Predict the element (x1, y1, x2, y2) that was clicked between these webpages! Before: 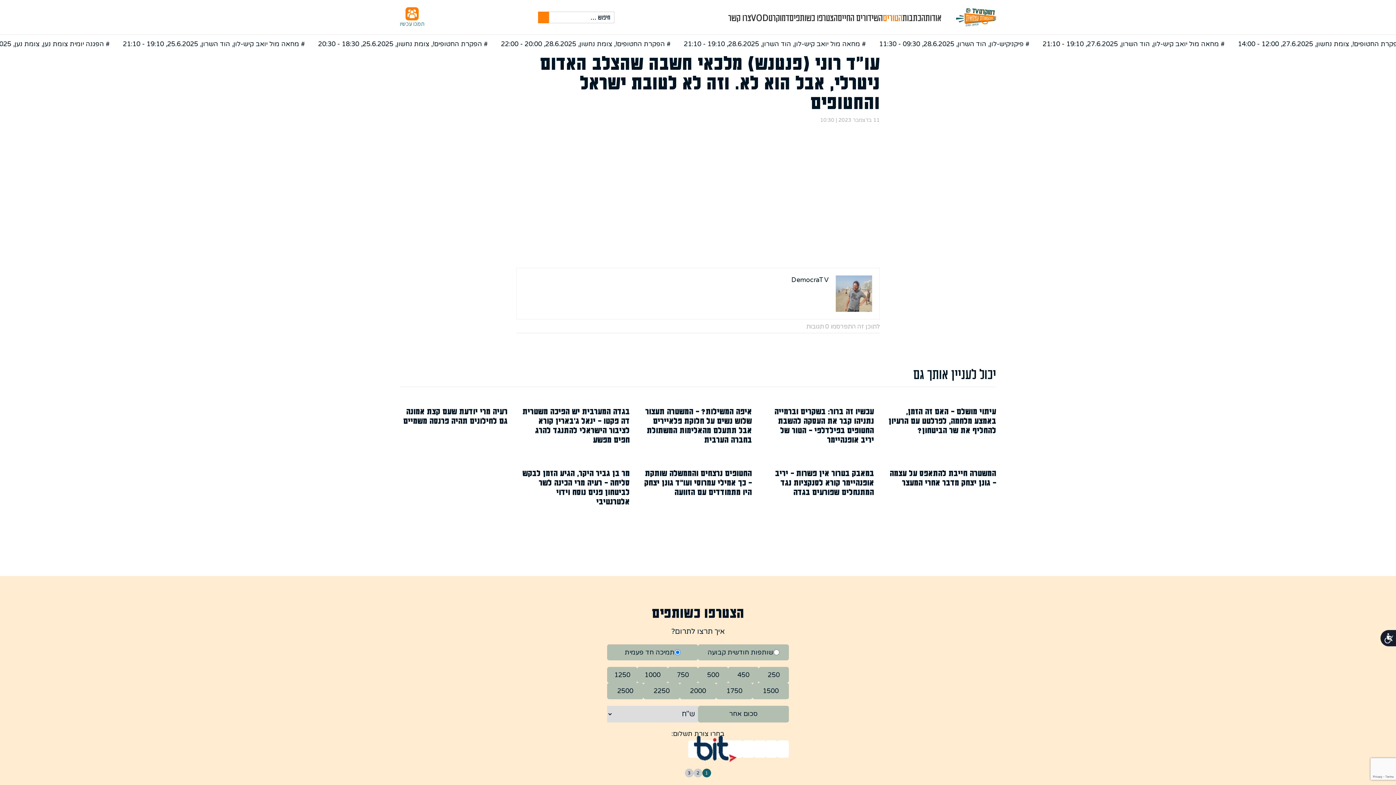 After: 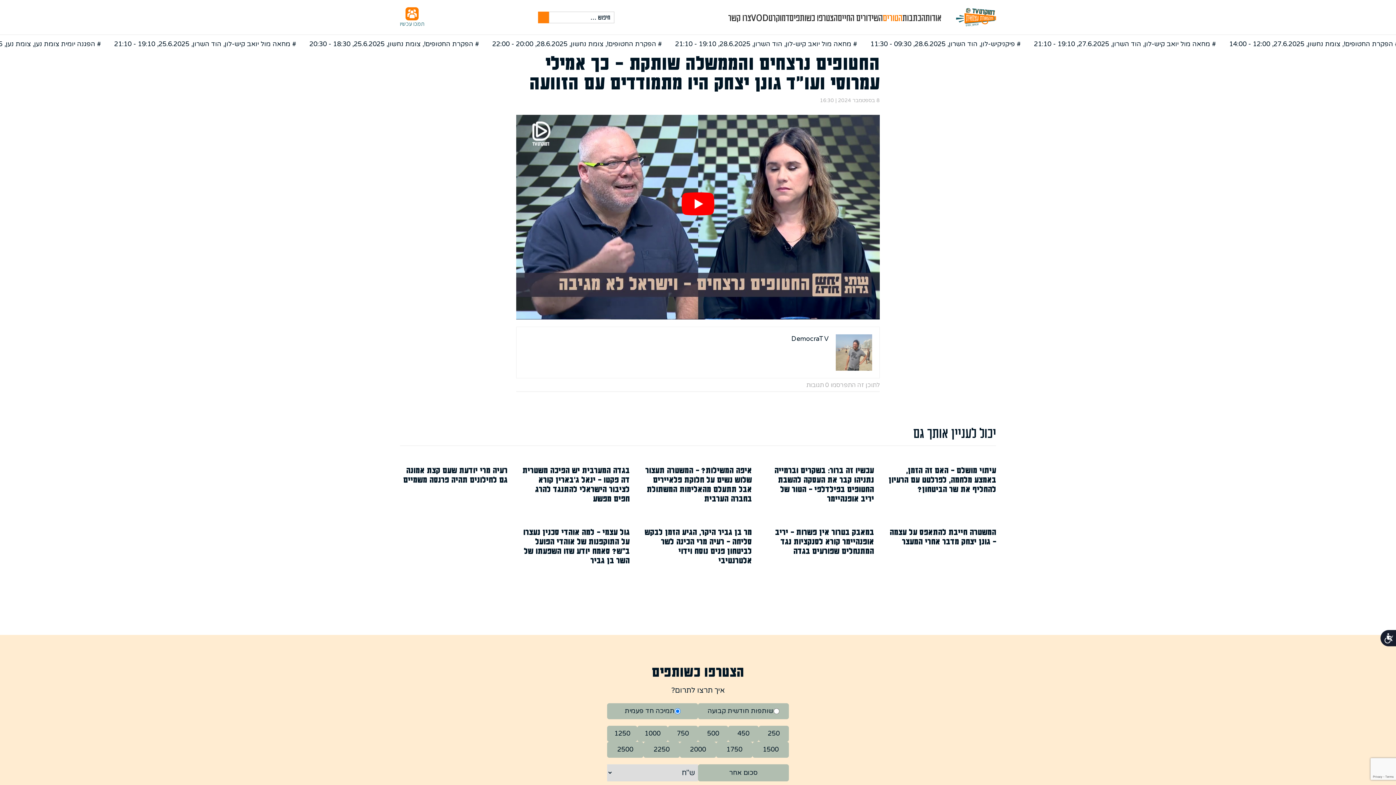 Action: label: החטופים נרצחים והממשלה שותקת - כך אמילי עמרוסי ועו"ד גונן יצחק היו מתמודדים עם הזוועה bbox: (644, 463, 752, 501)